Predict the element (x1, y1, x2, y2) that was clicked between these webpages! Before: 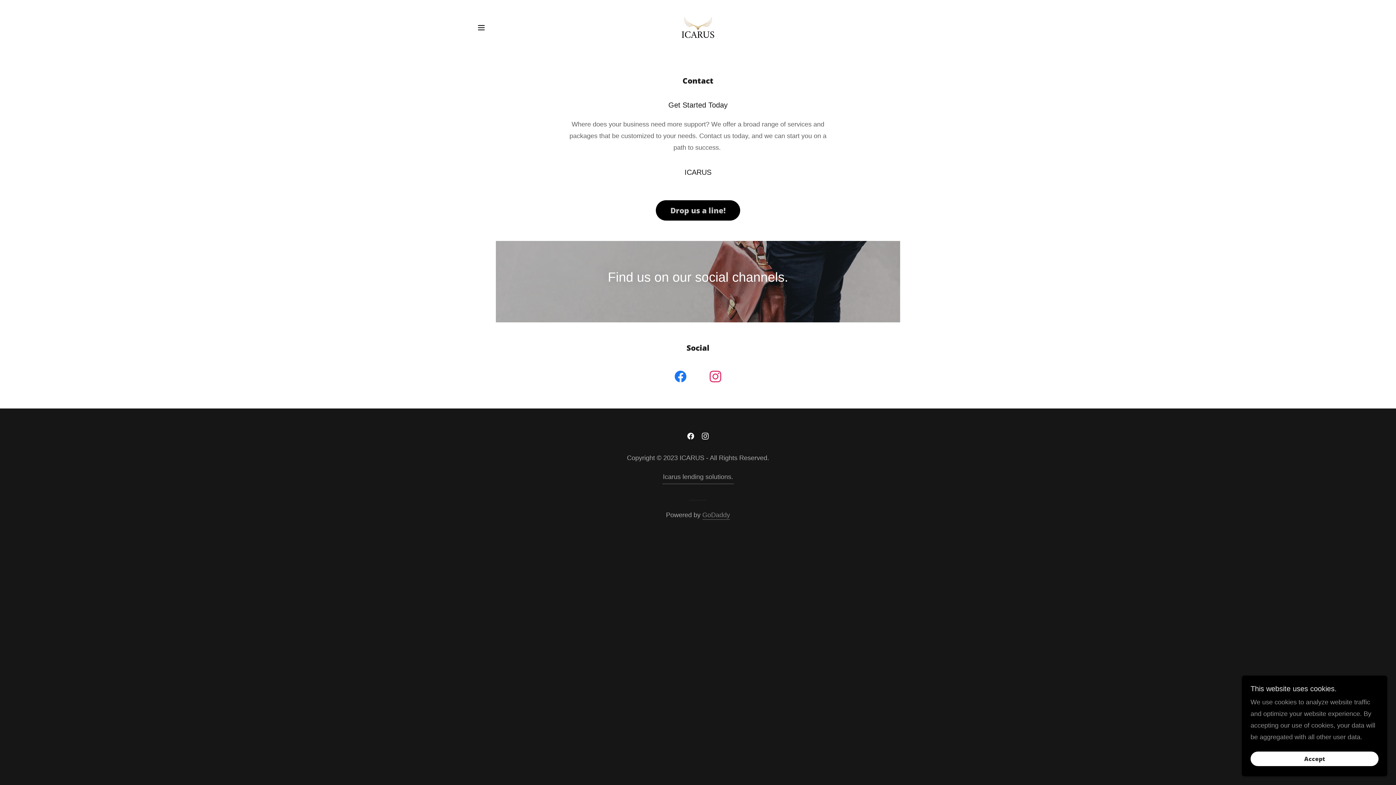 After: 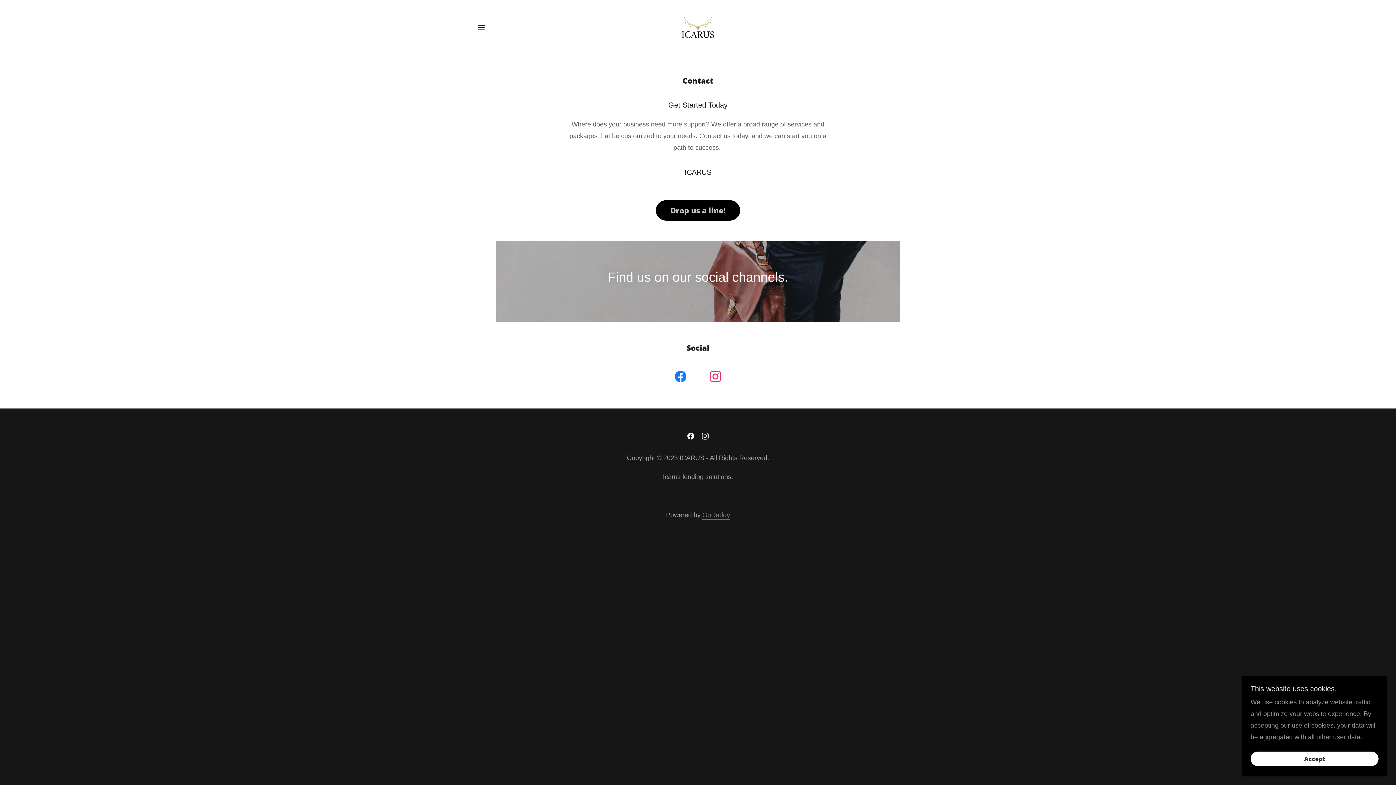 Action: label: Instagram Social Link bbox: (698, 368, 733, 388)